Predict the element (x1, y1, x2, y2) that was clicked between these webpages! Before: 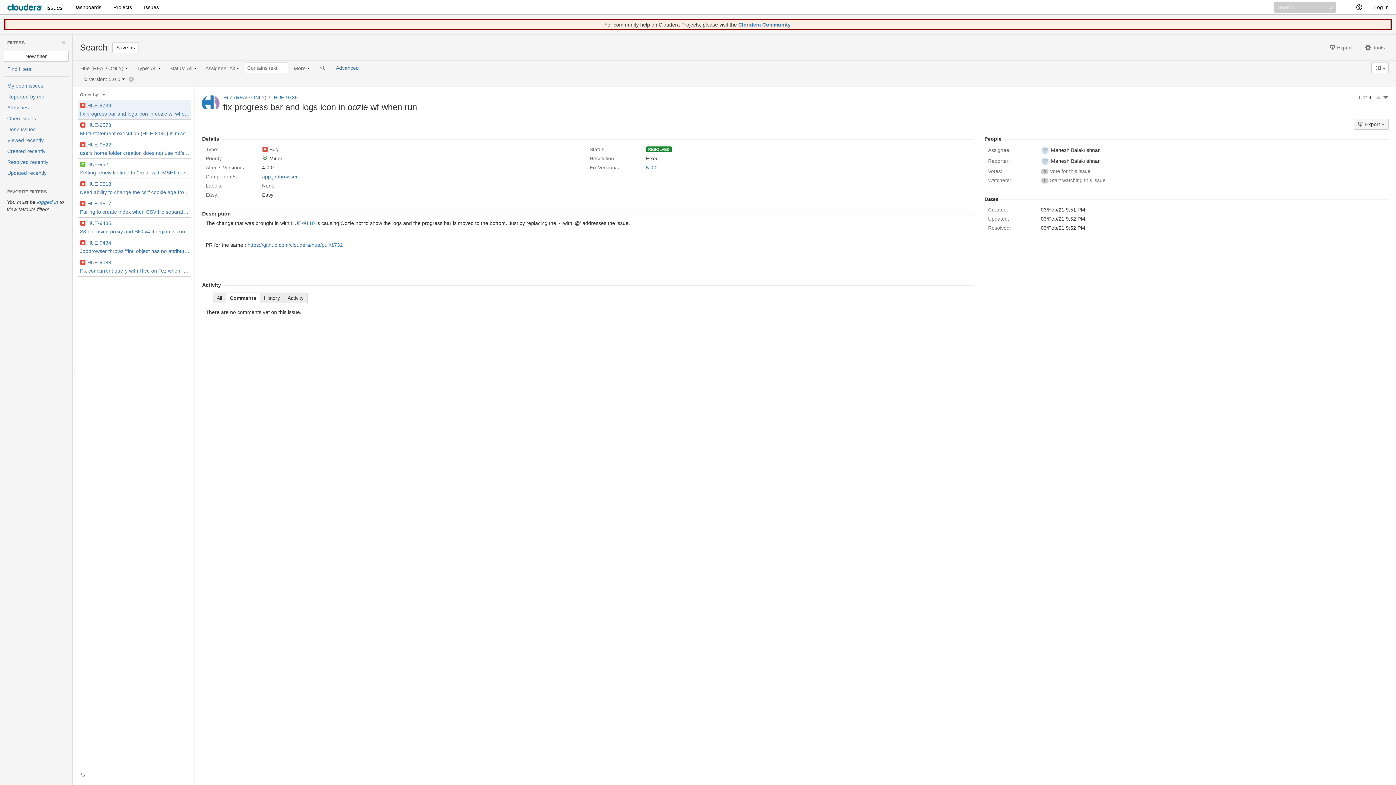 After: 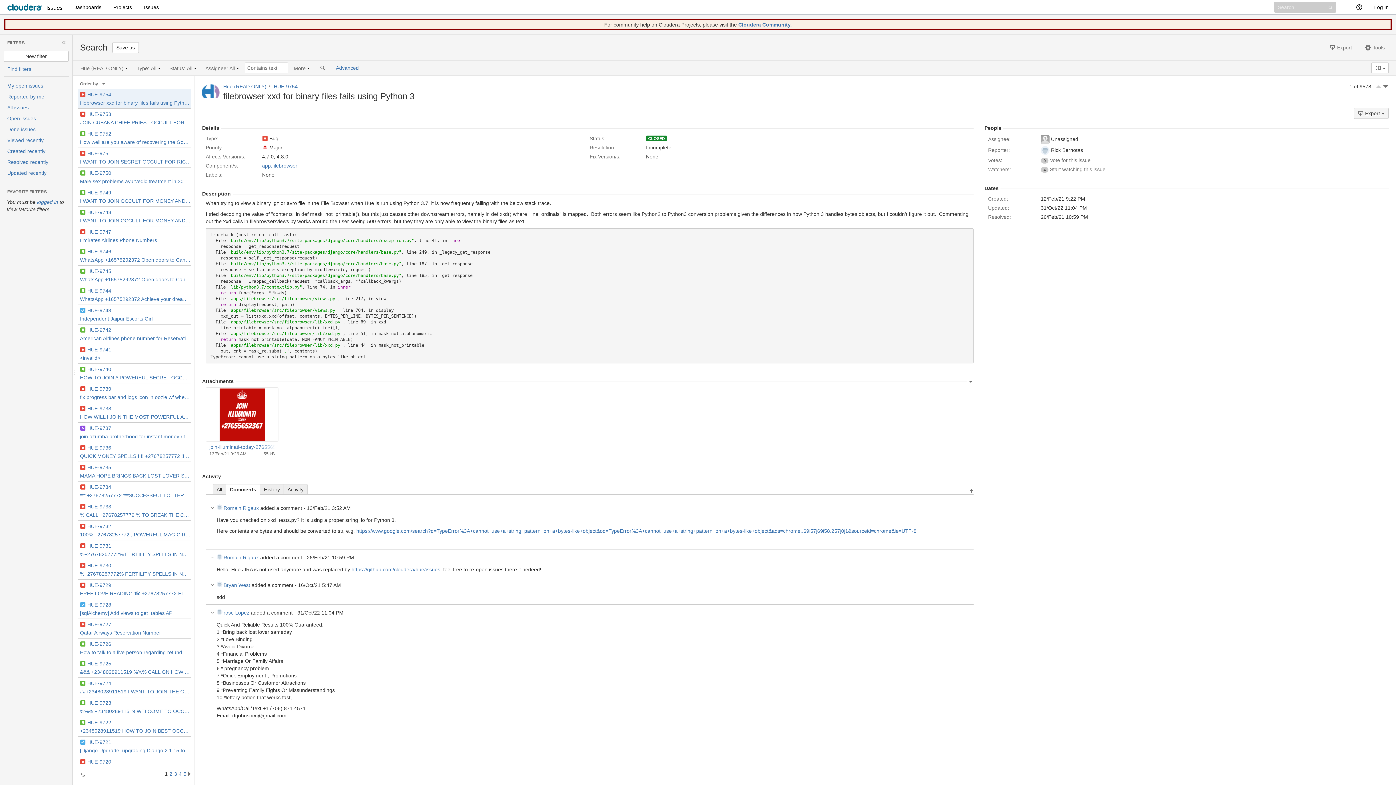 Action: bbox: (128, 75, 134, 82)